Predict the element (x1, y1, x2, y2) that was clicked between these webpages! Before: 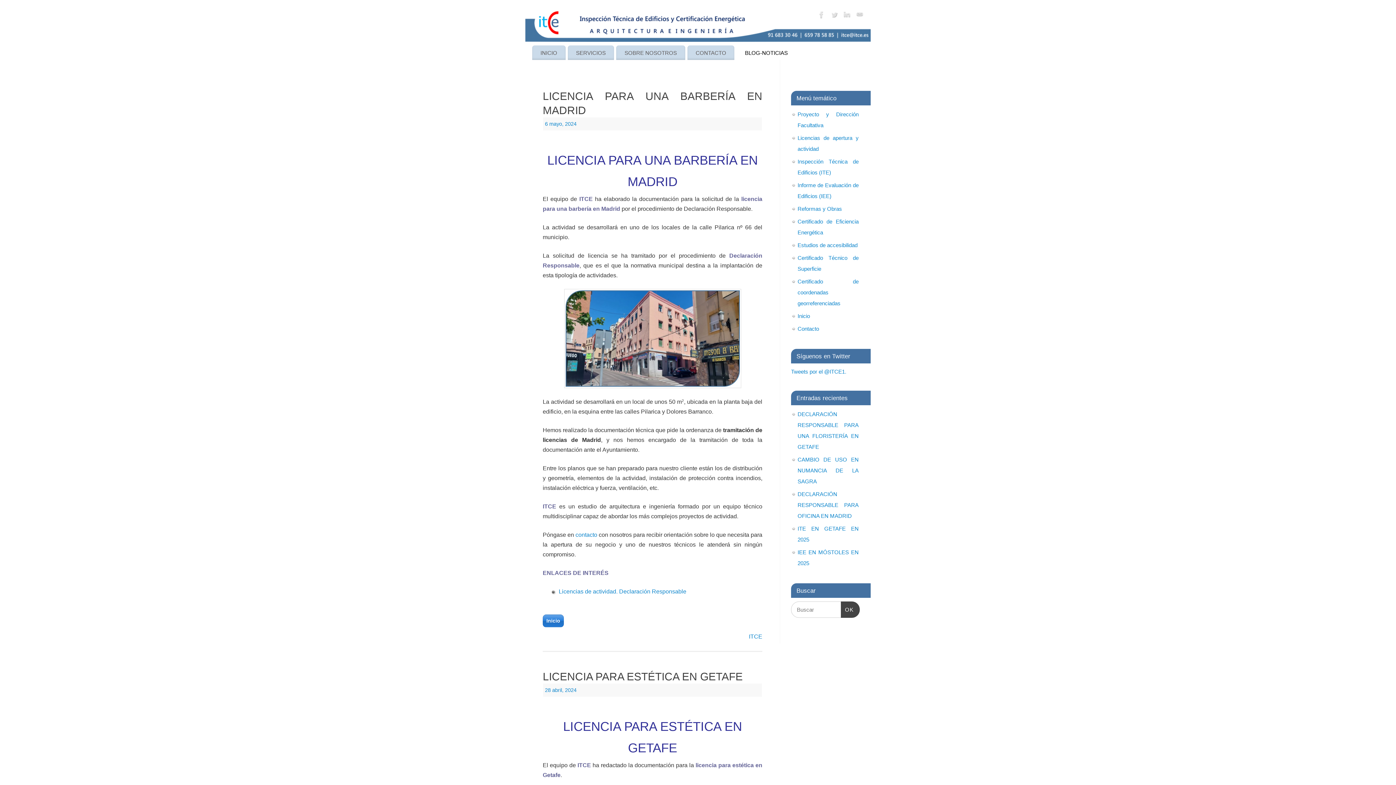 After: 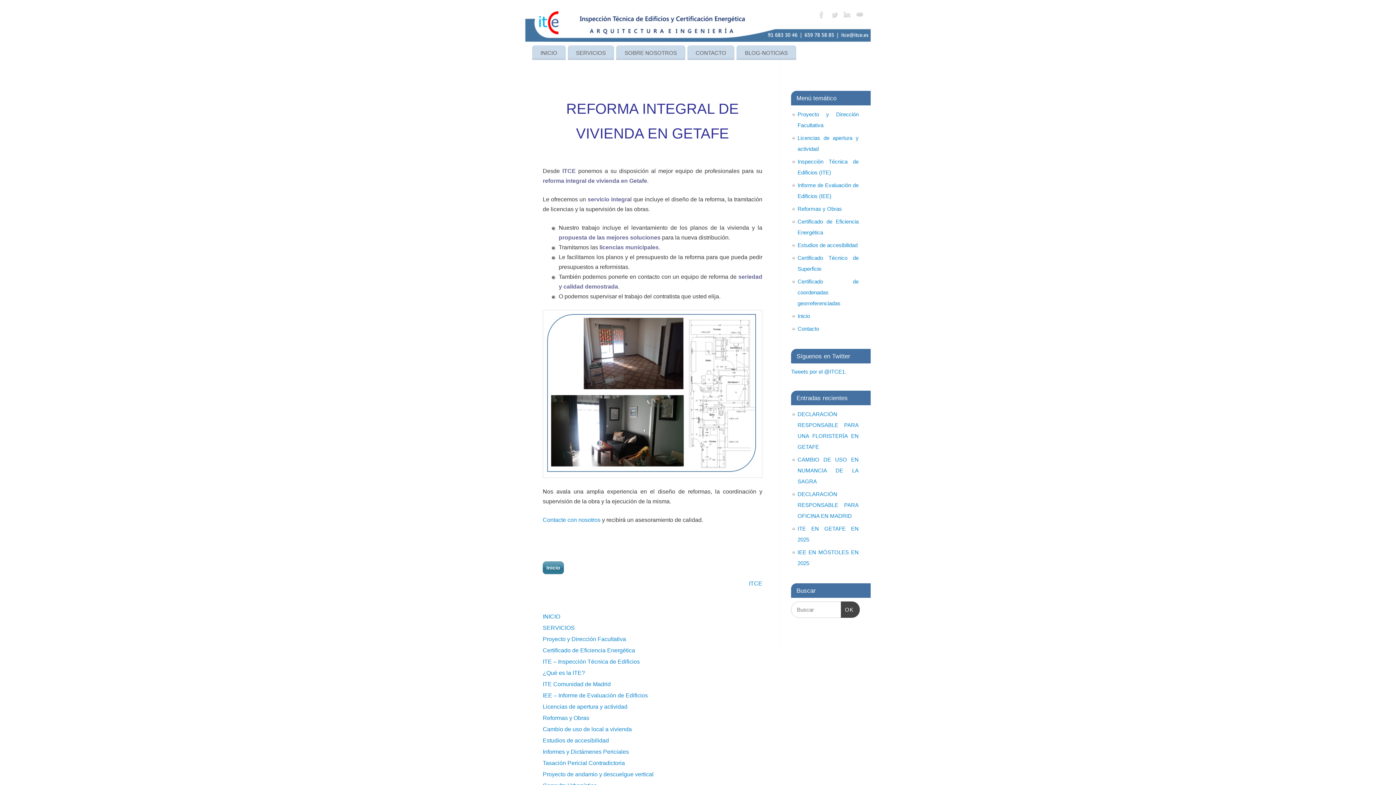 Action: bbox: (797, 205, 842, 212) label: Reformas y Obras